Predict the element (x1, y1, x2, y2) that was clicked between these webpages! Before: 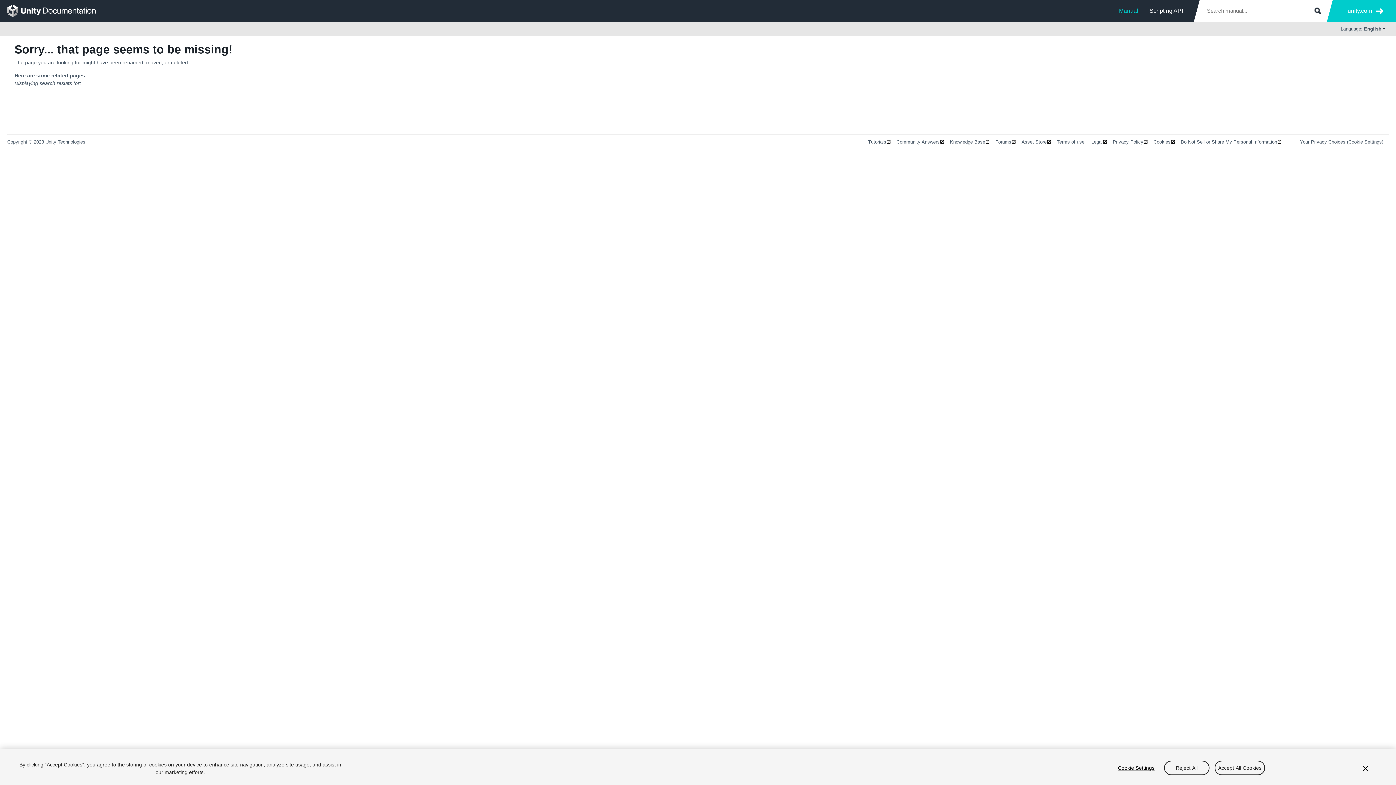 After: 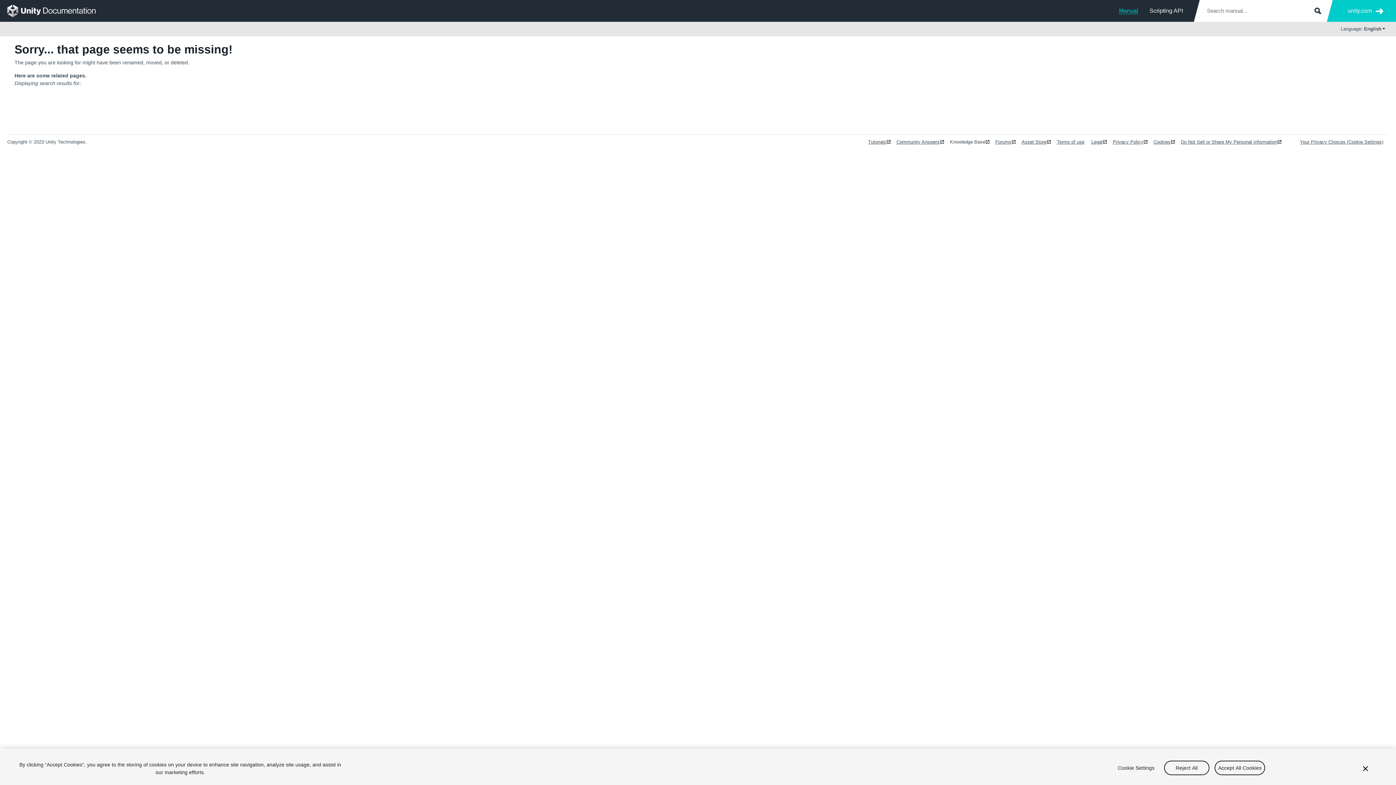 Action: label: Knowledge Base bbox: (950, 139, 990, 144)